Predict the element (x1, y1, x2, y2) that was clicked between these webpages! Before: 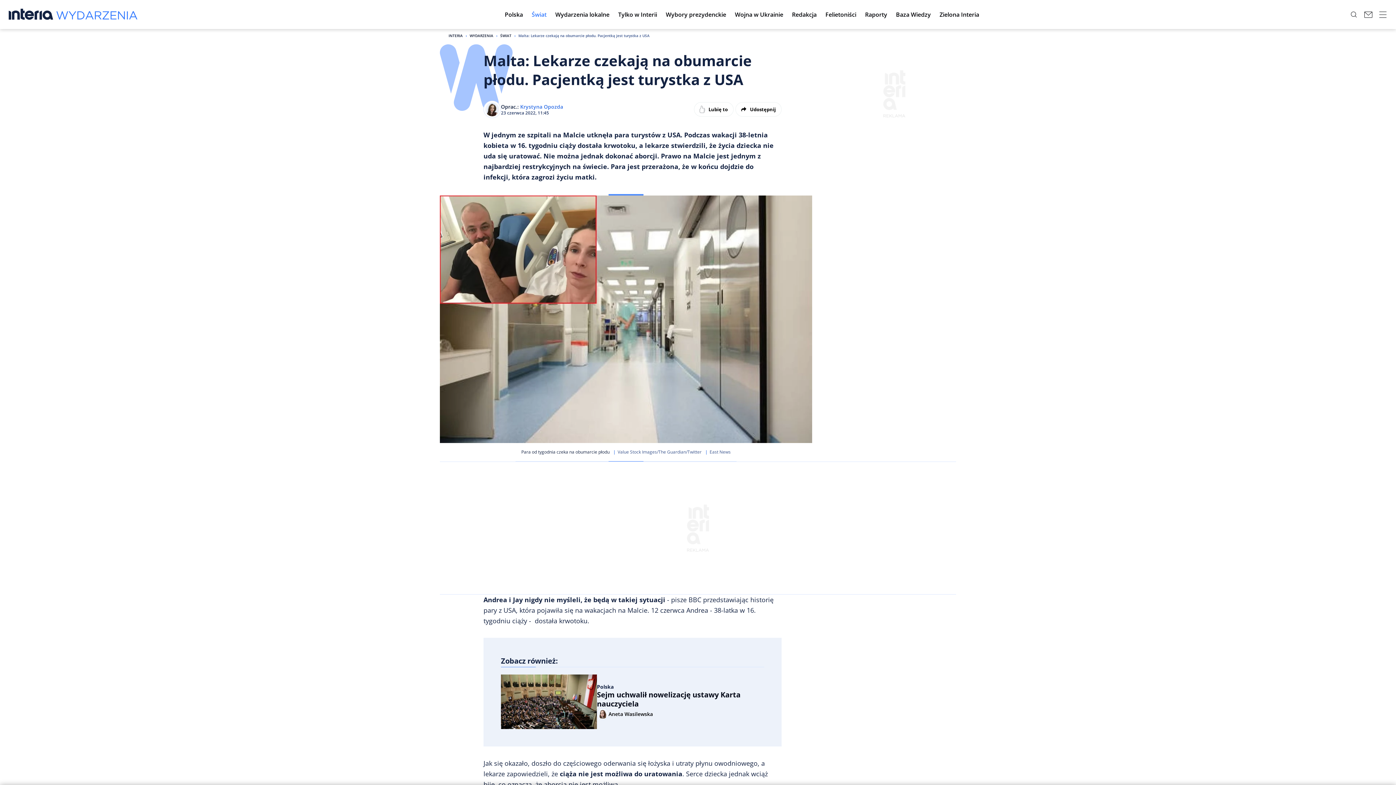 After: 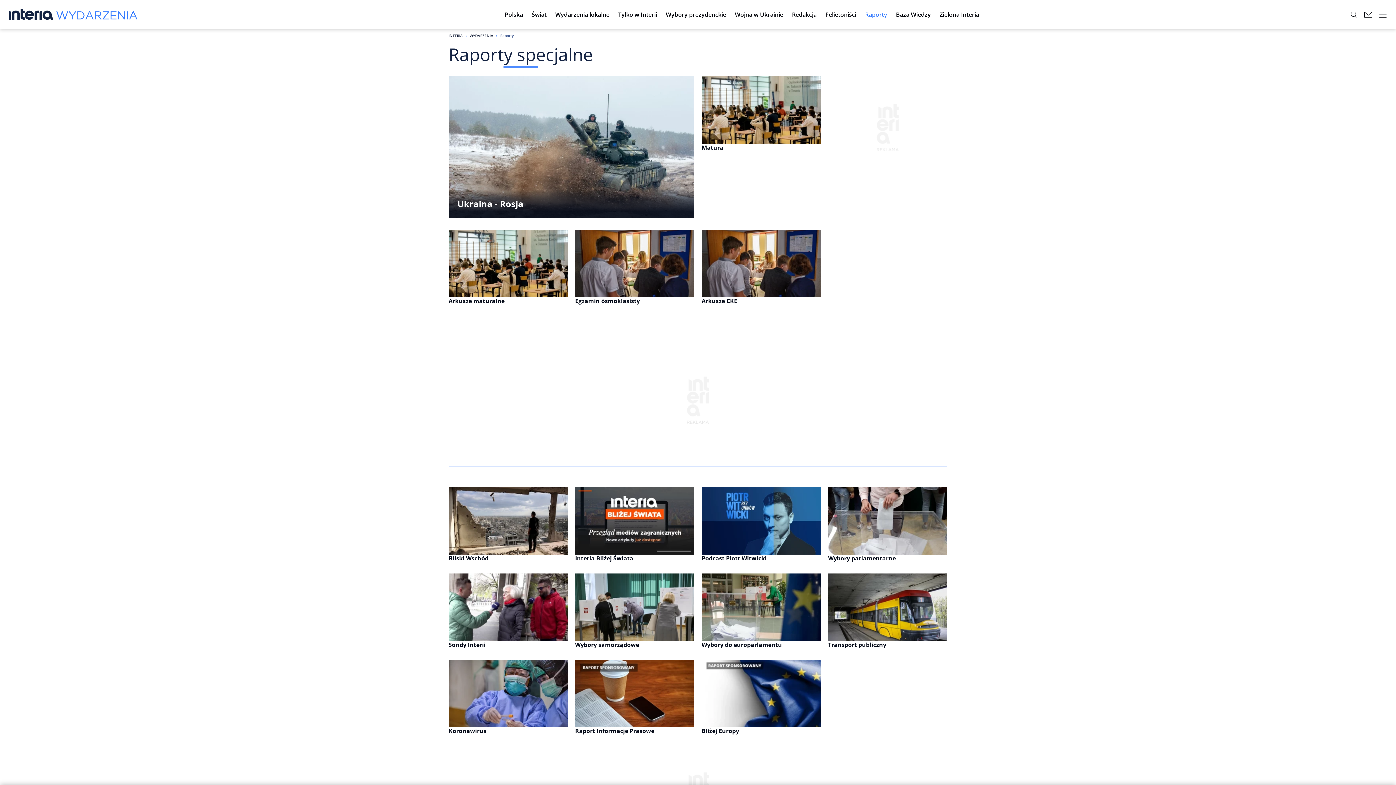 Action: bbox: (860, 4, 891, 24) label: Raporty